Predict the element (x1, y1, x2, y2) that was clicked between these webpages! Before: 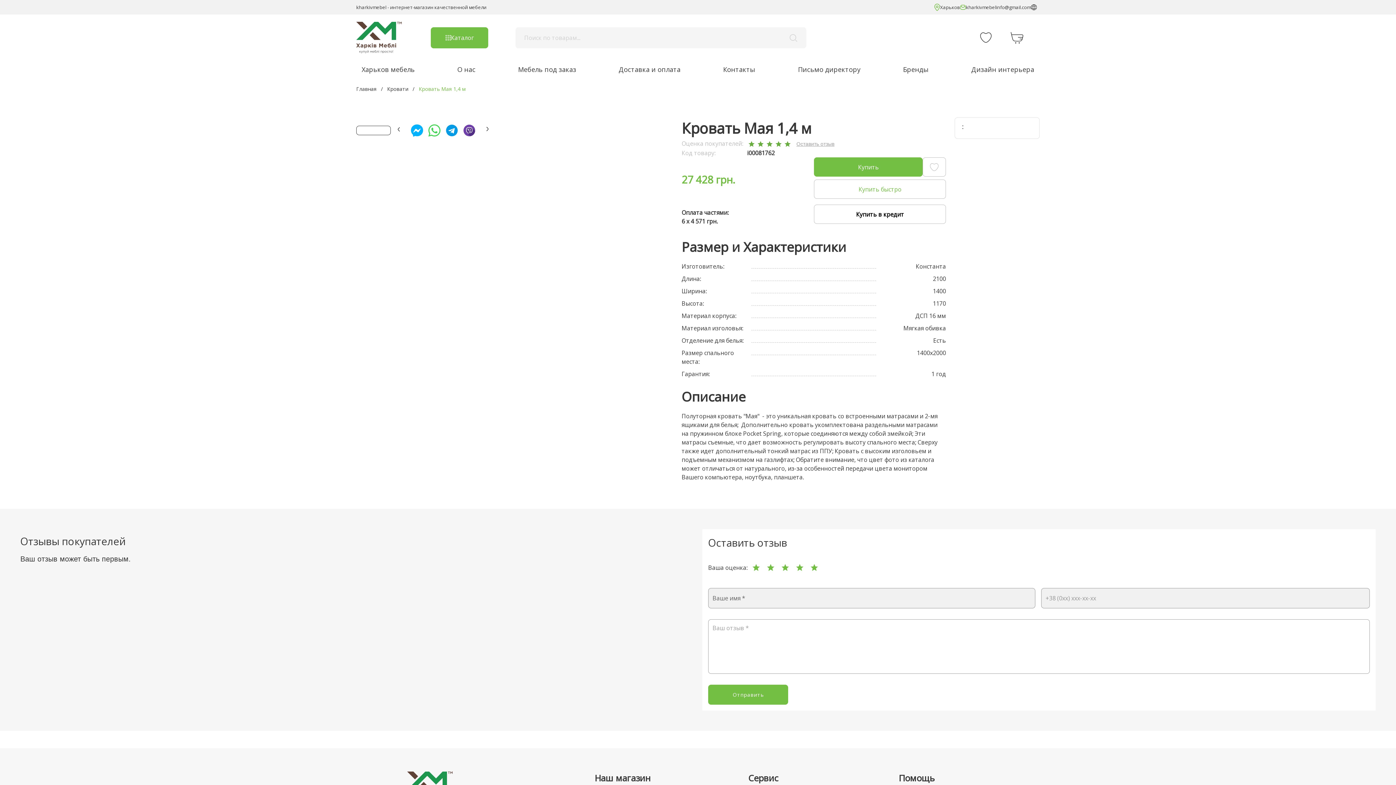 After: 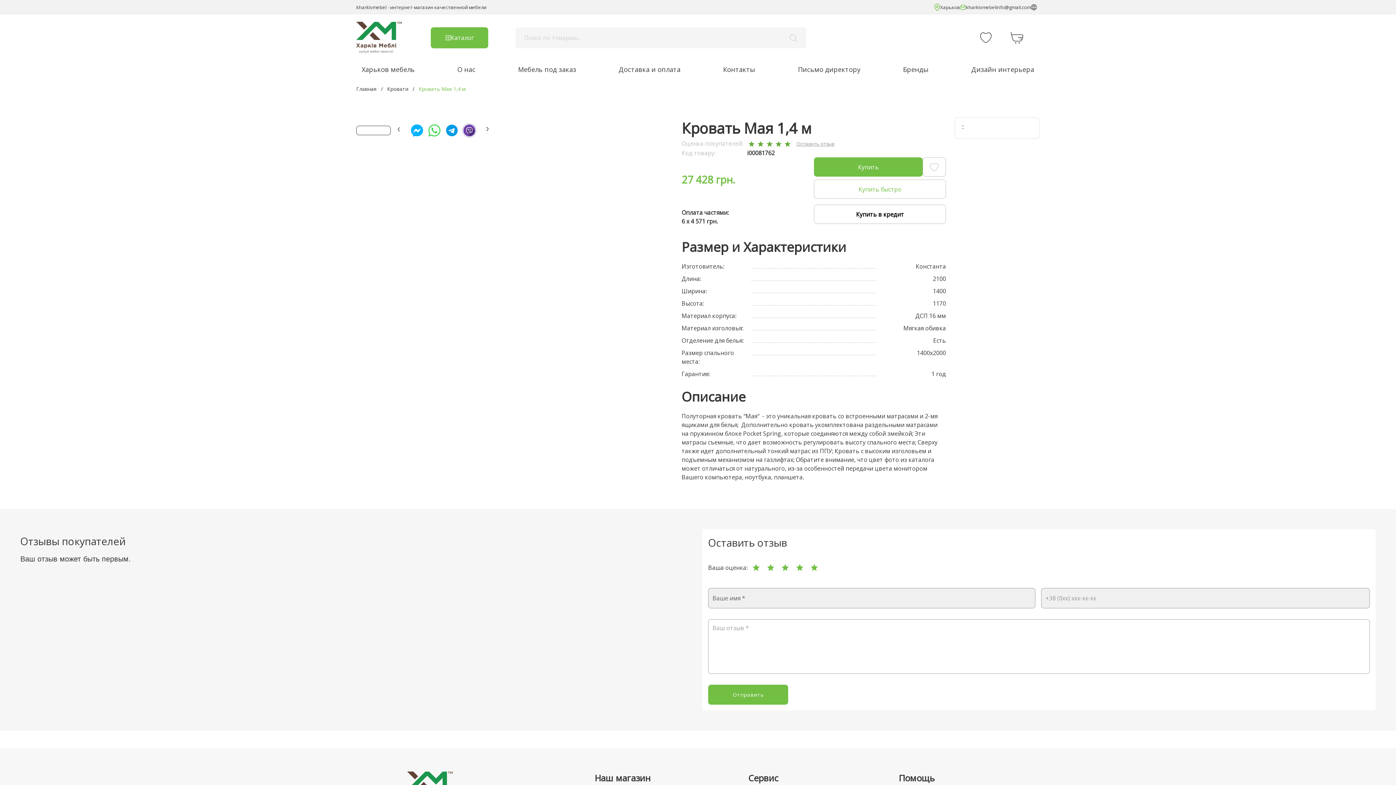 Action: bbox: (462, 123, 476, 137)